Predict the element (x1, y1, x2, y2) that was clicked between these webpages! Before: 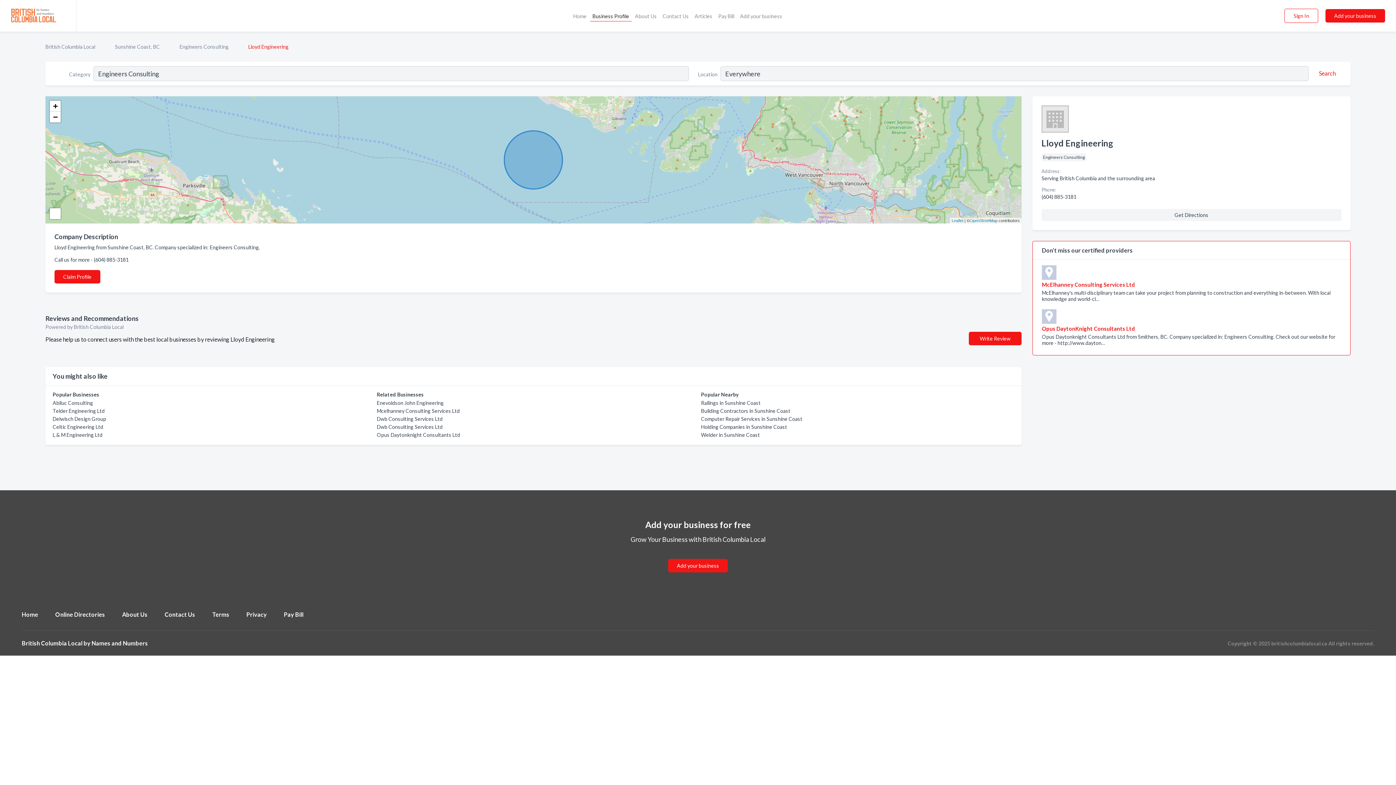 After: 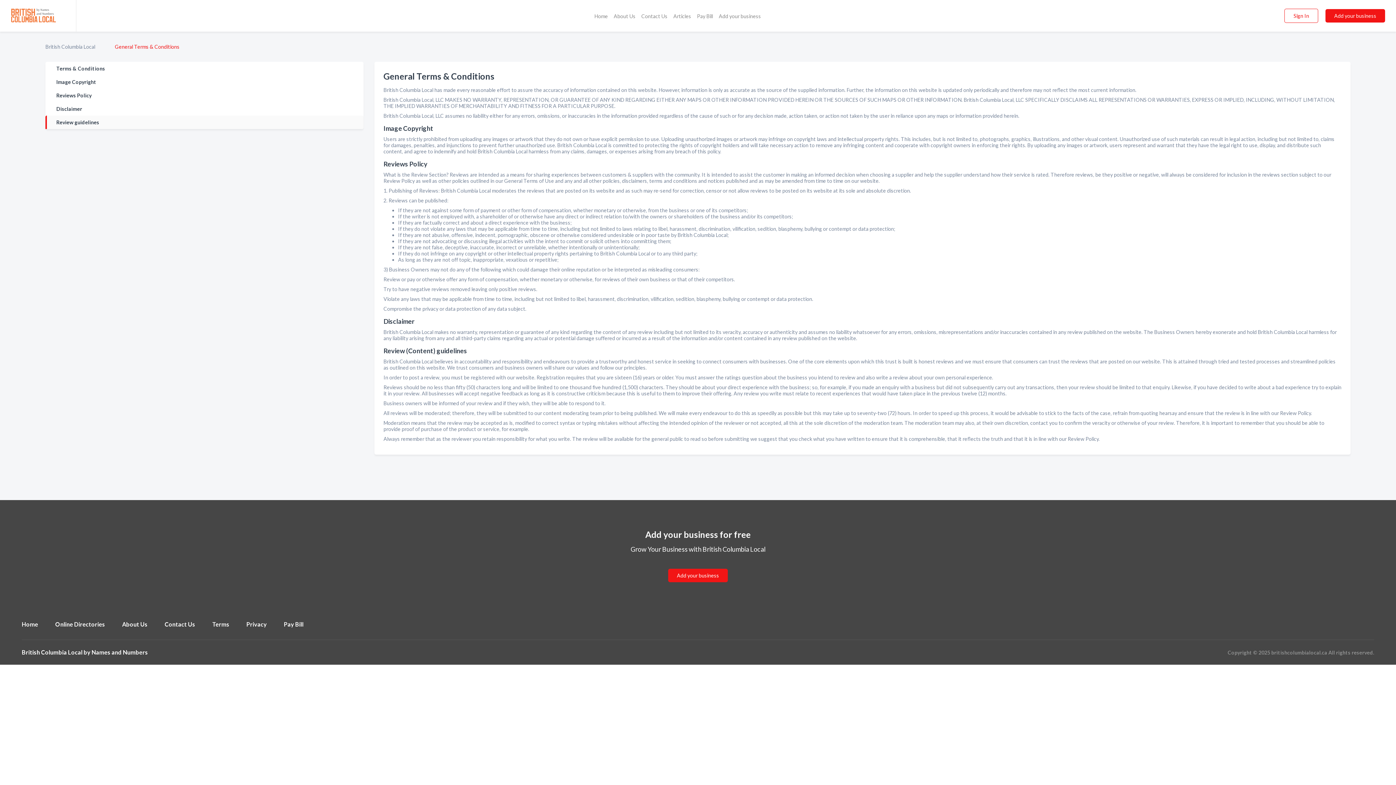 Action: label: Terms bbox: (212, 611, 229, 618)